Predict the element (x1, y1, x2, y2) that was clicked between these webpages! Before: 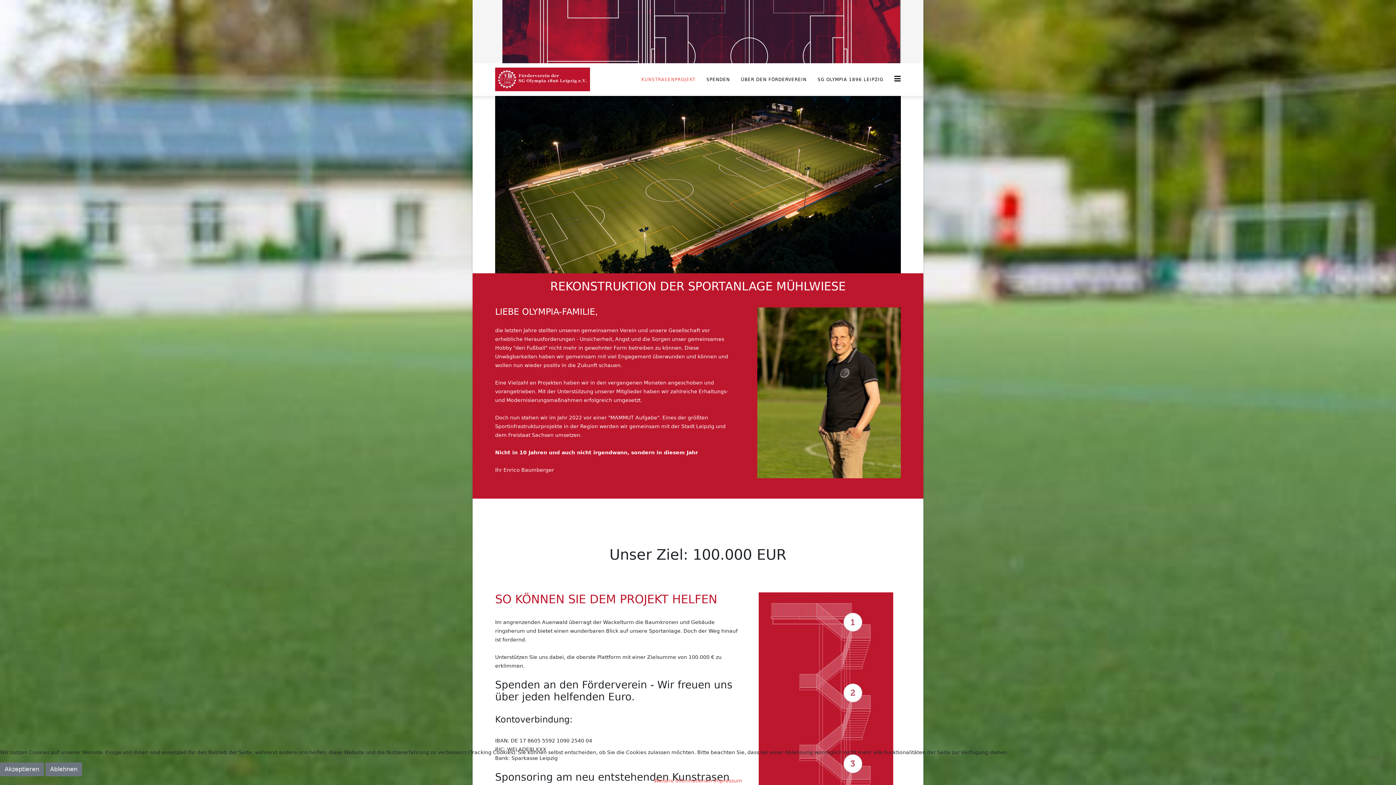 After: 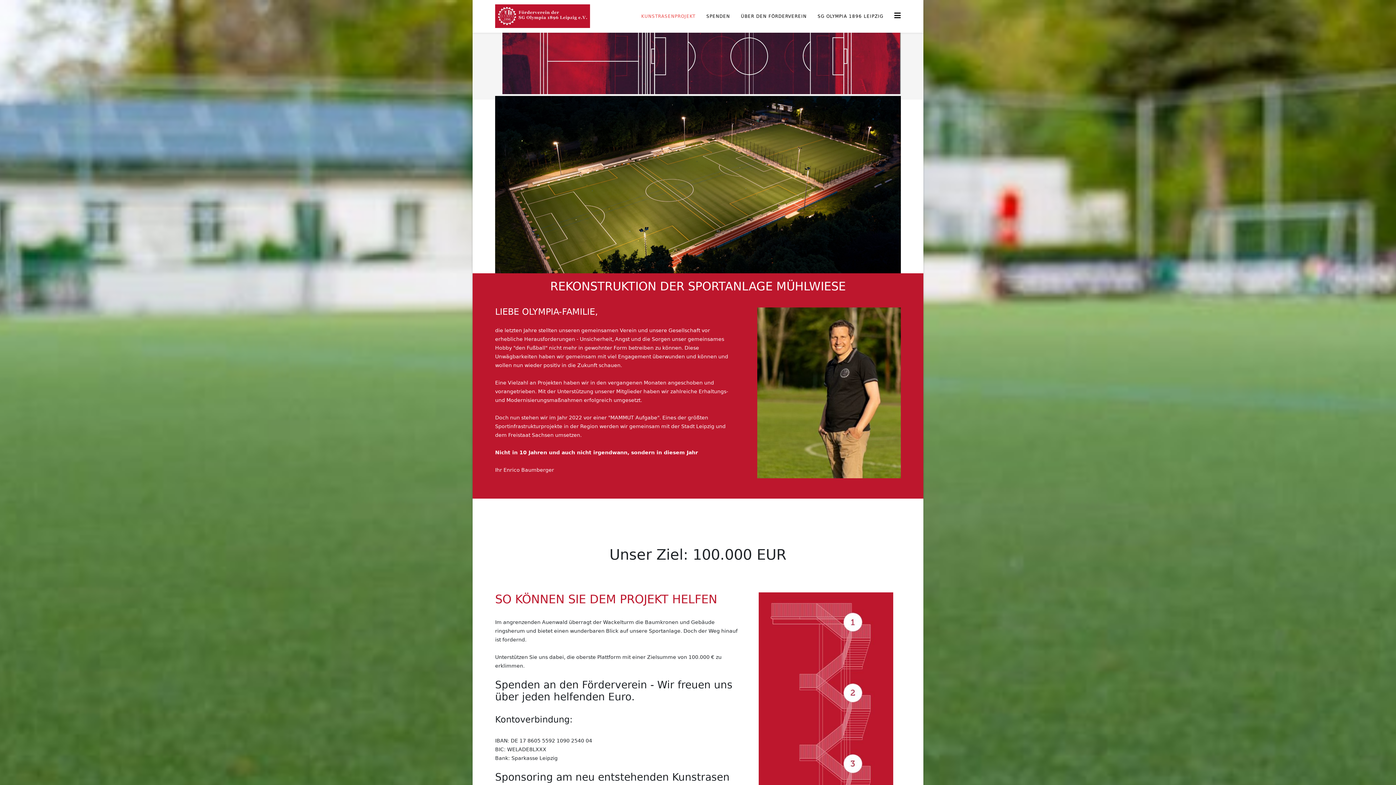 Action: label: Ablehnen bbox: (45, 762, 82, 776)